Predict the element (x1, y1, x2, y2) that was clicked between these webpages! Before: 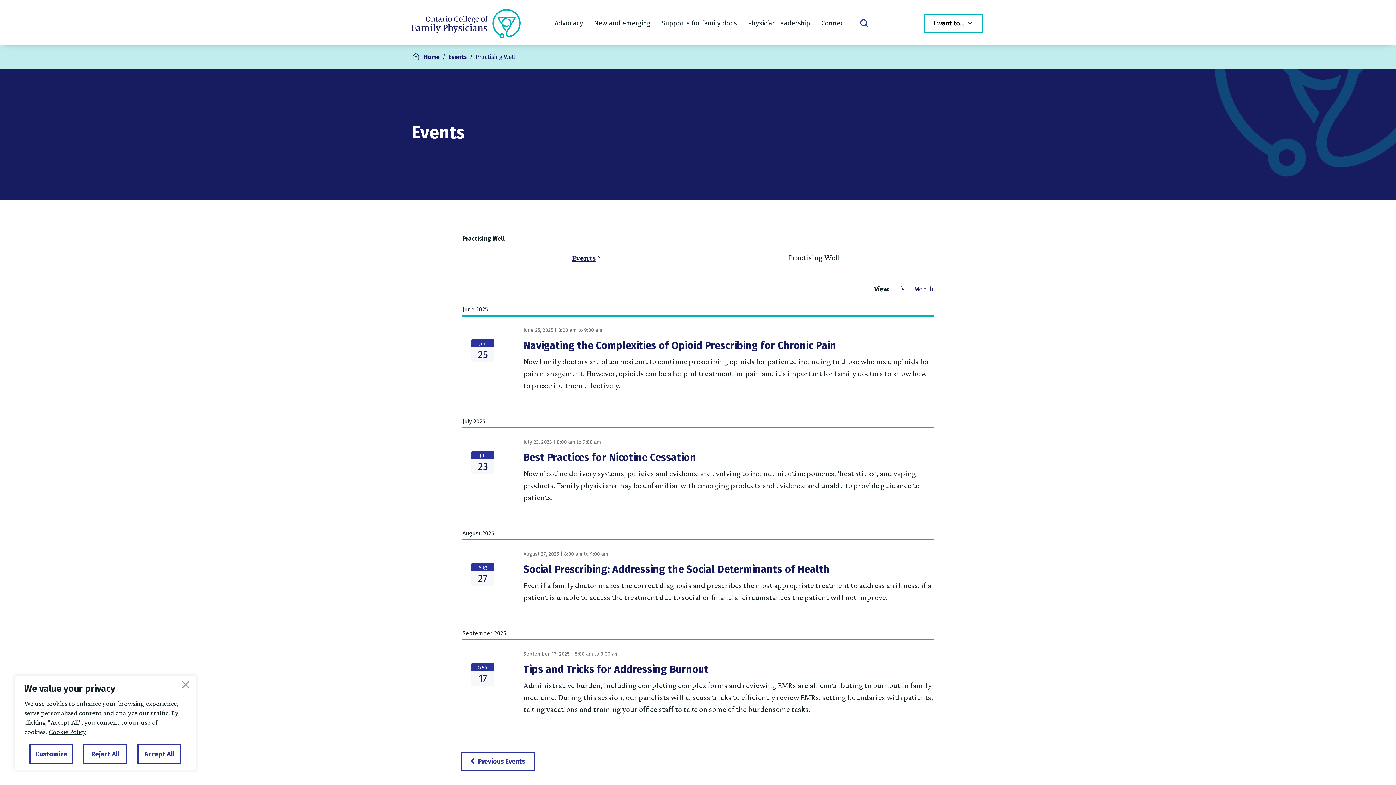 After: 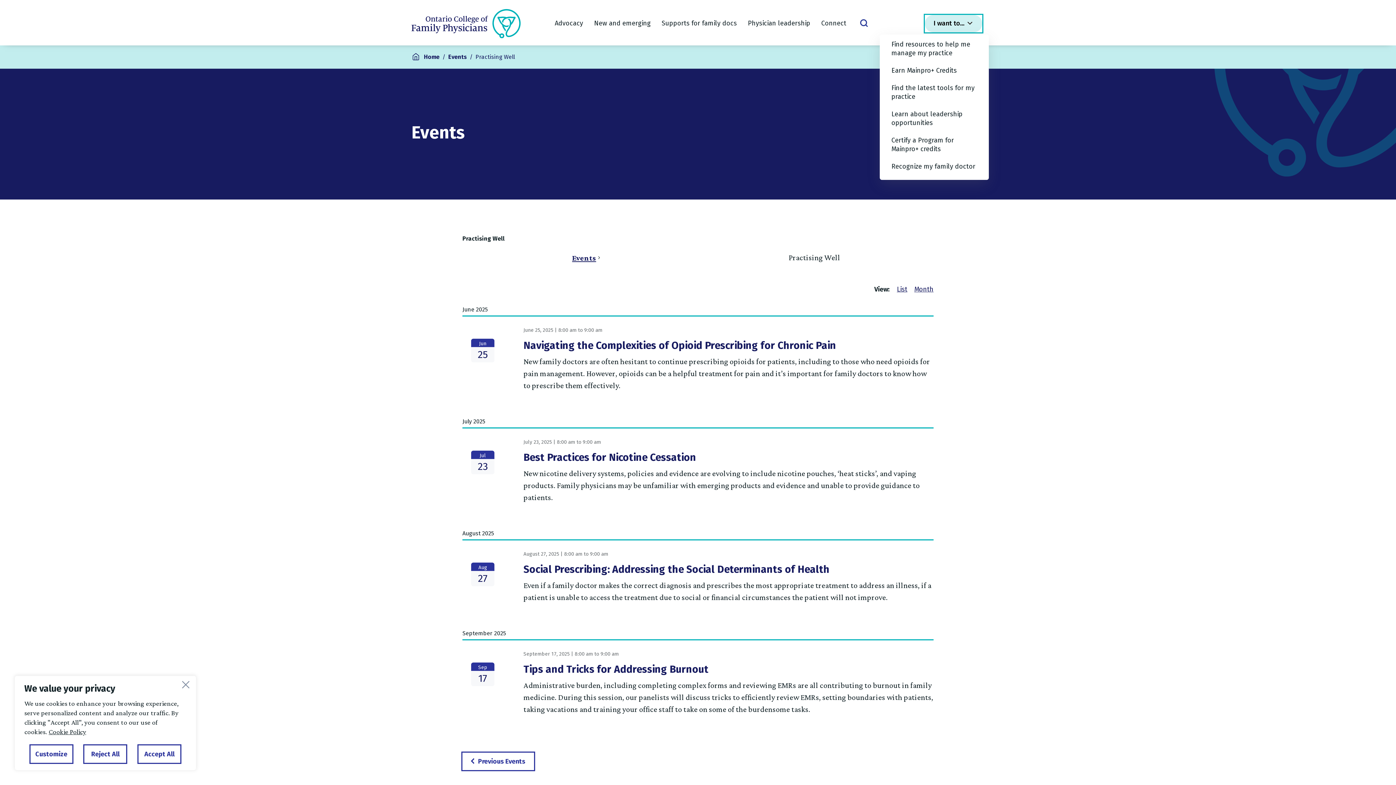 Action: label: I want to... 
Toggle Quick Links Menu bbox: (925, 14, 982, 32)